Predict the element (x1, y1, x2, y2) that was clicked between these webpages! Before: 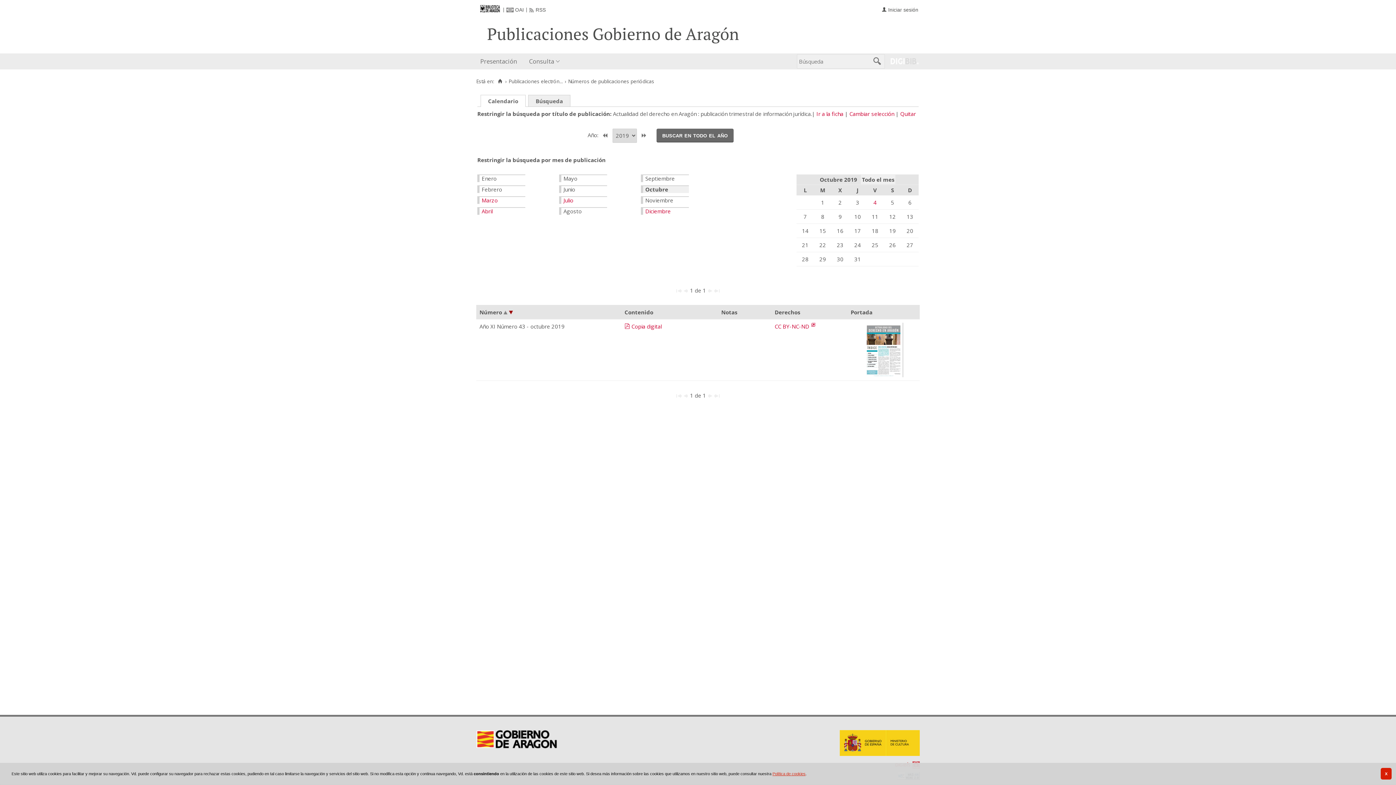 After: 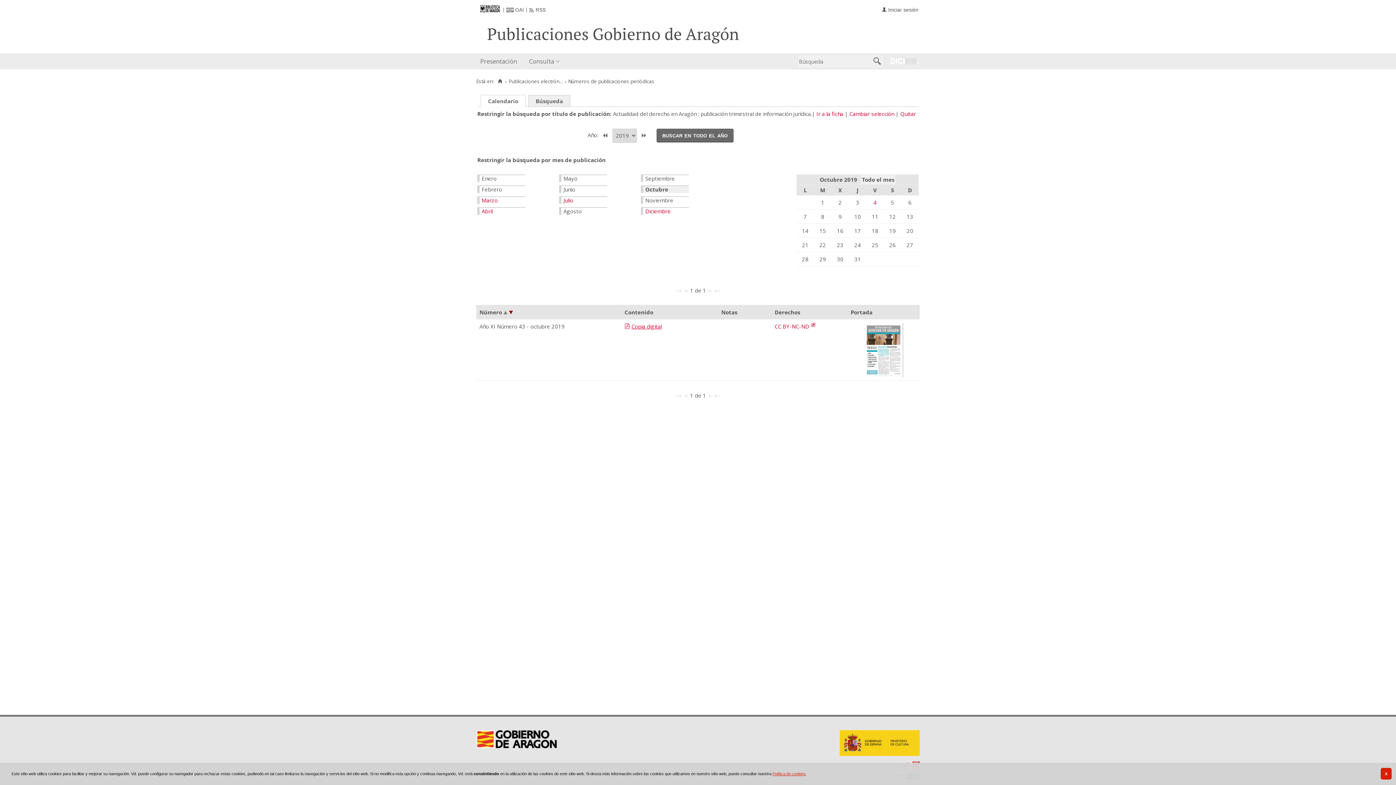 Action: bbox: (631, 322, 661, 330) label: Copia digital